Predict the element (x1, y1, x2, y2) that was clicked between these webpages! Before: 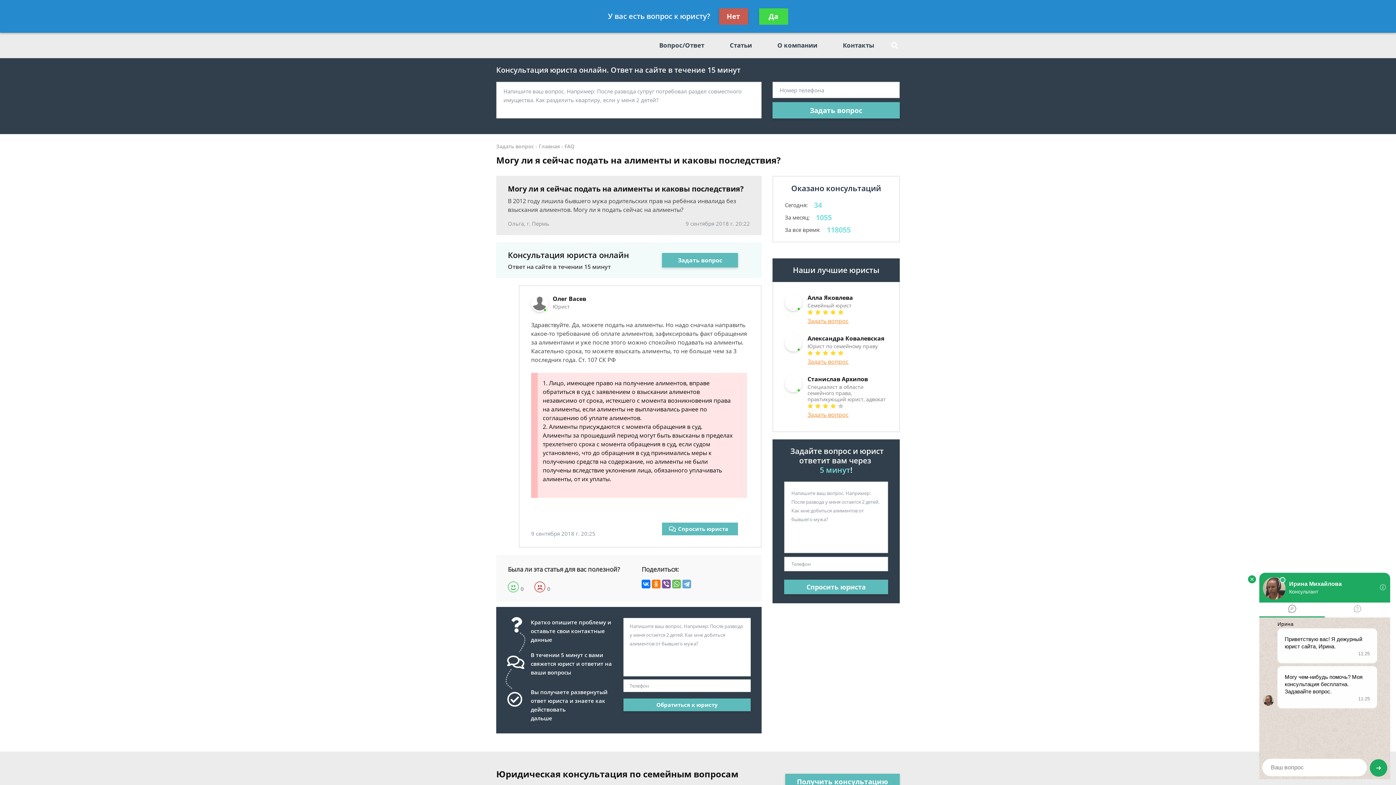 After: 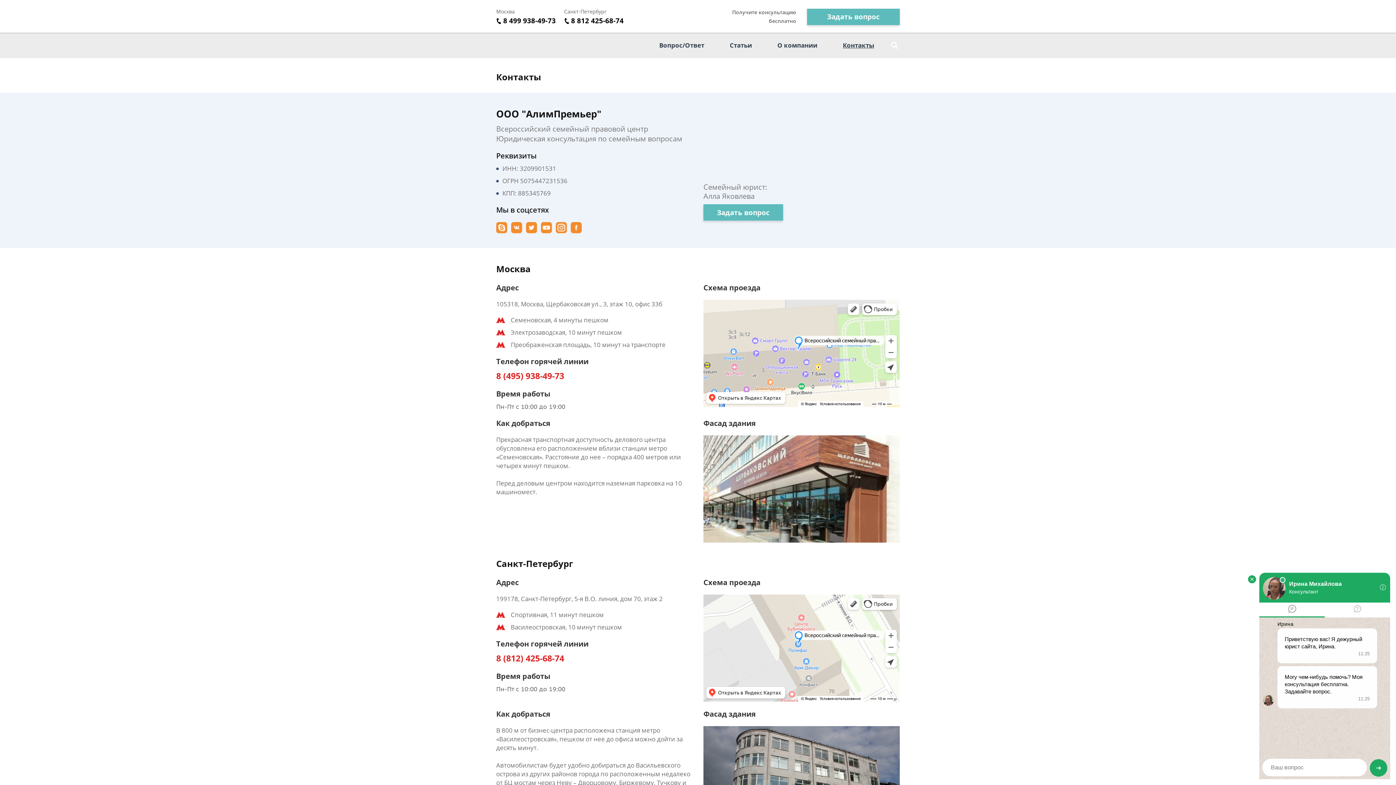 Action: label: Контакты bbox: (830, 32, 887, 58)